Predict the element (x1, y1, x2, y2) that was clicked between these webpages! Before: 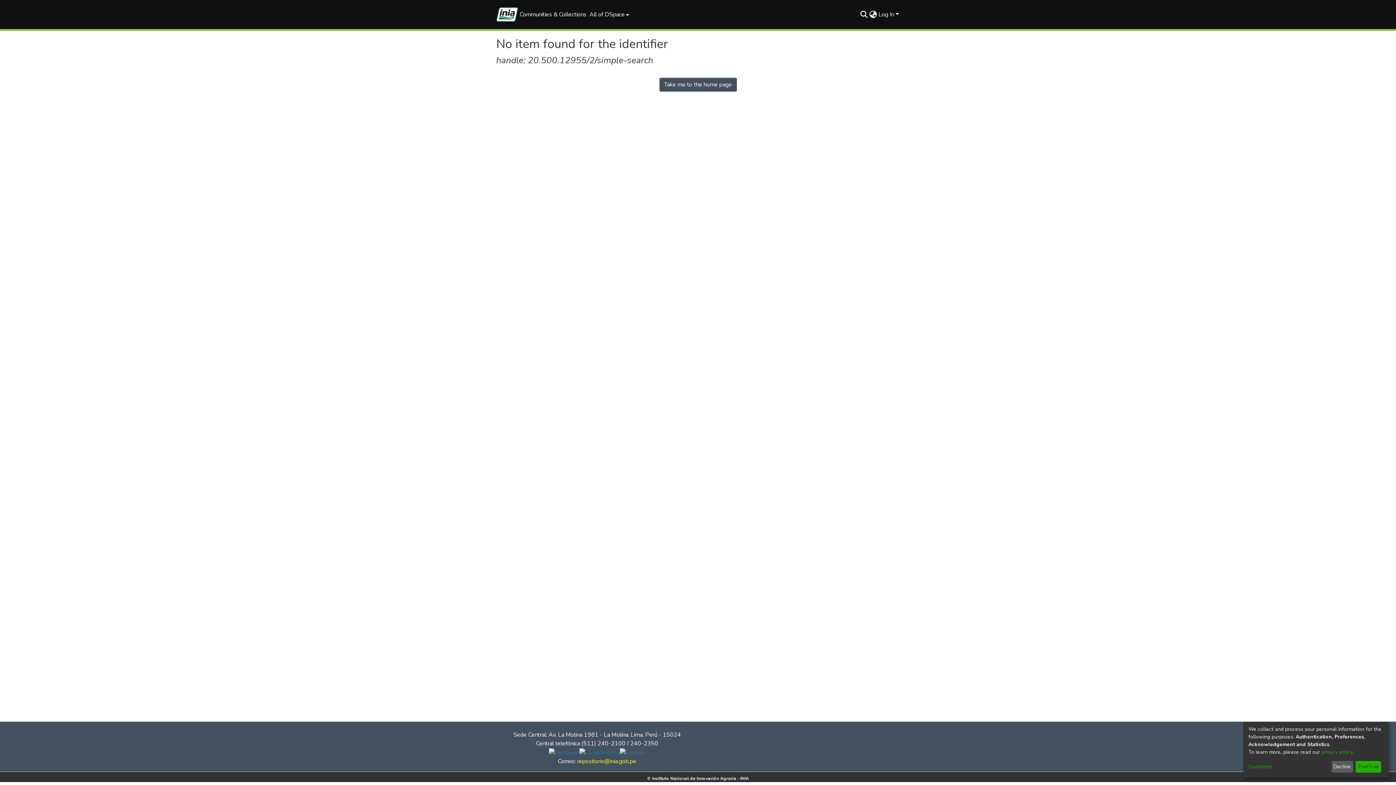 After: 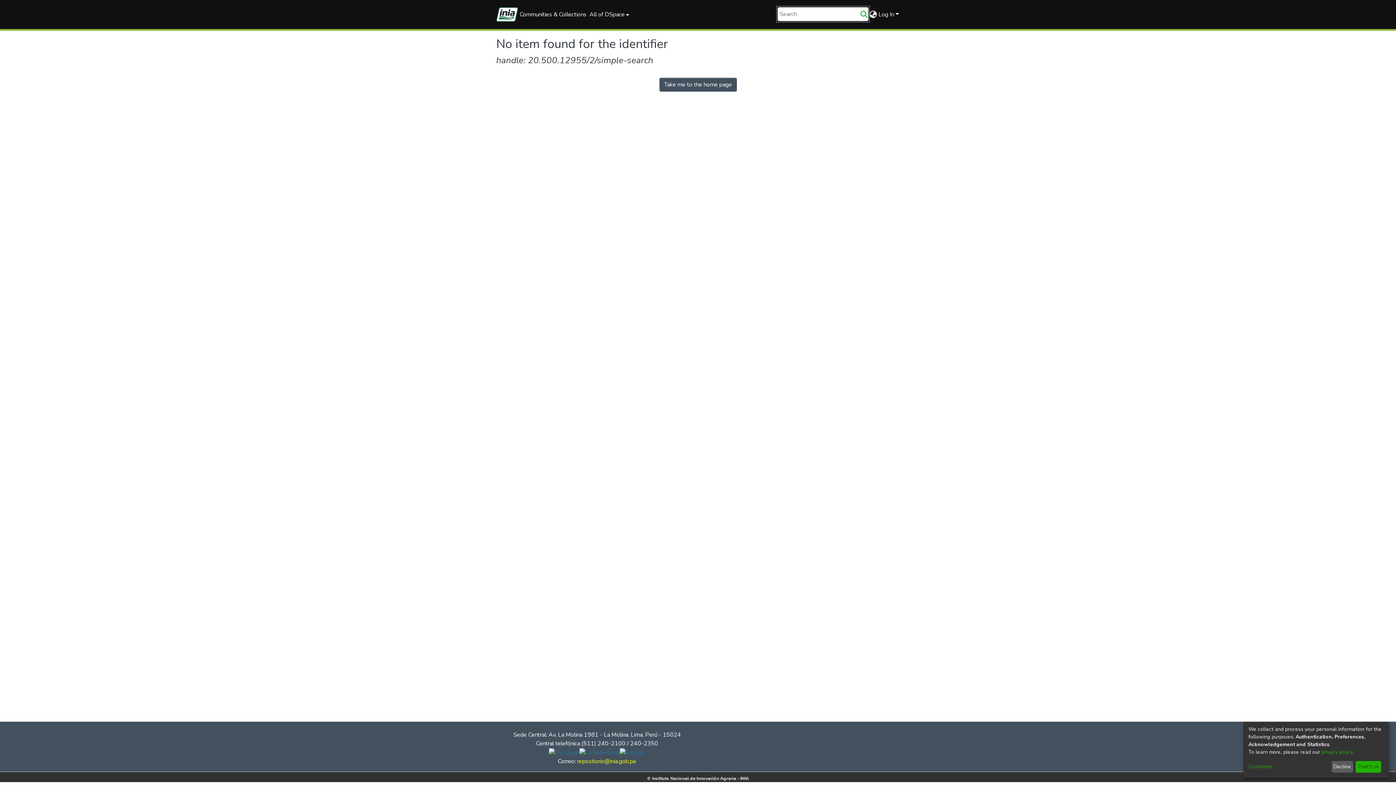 Action: label: Submit search bbox: (859, 10, 868, 18)